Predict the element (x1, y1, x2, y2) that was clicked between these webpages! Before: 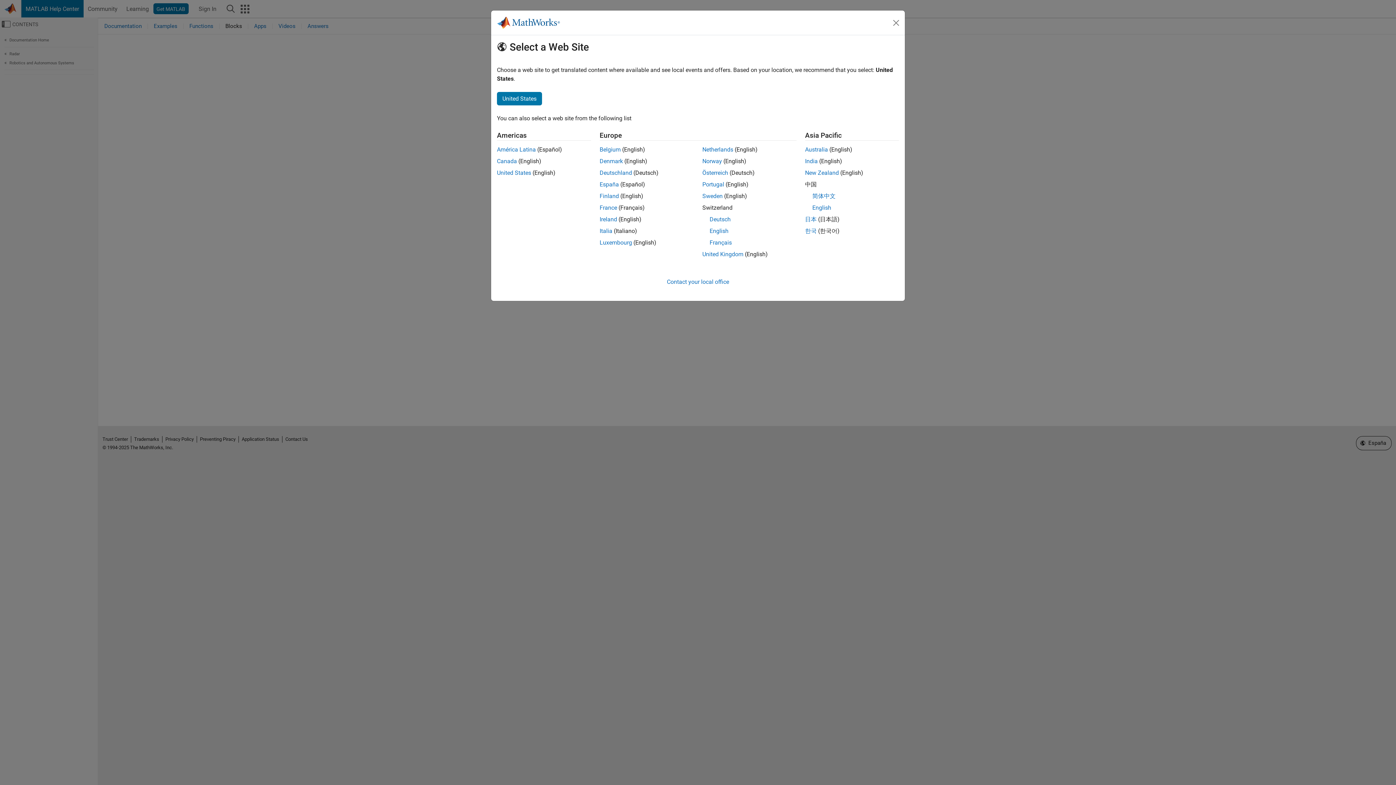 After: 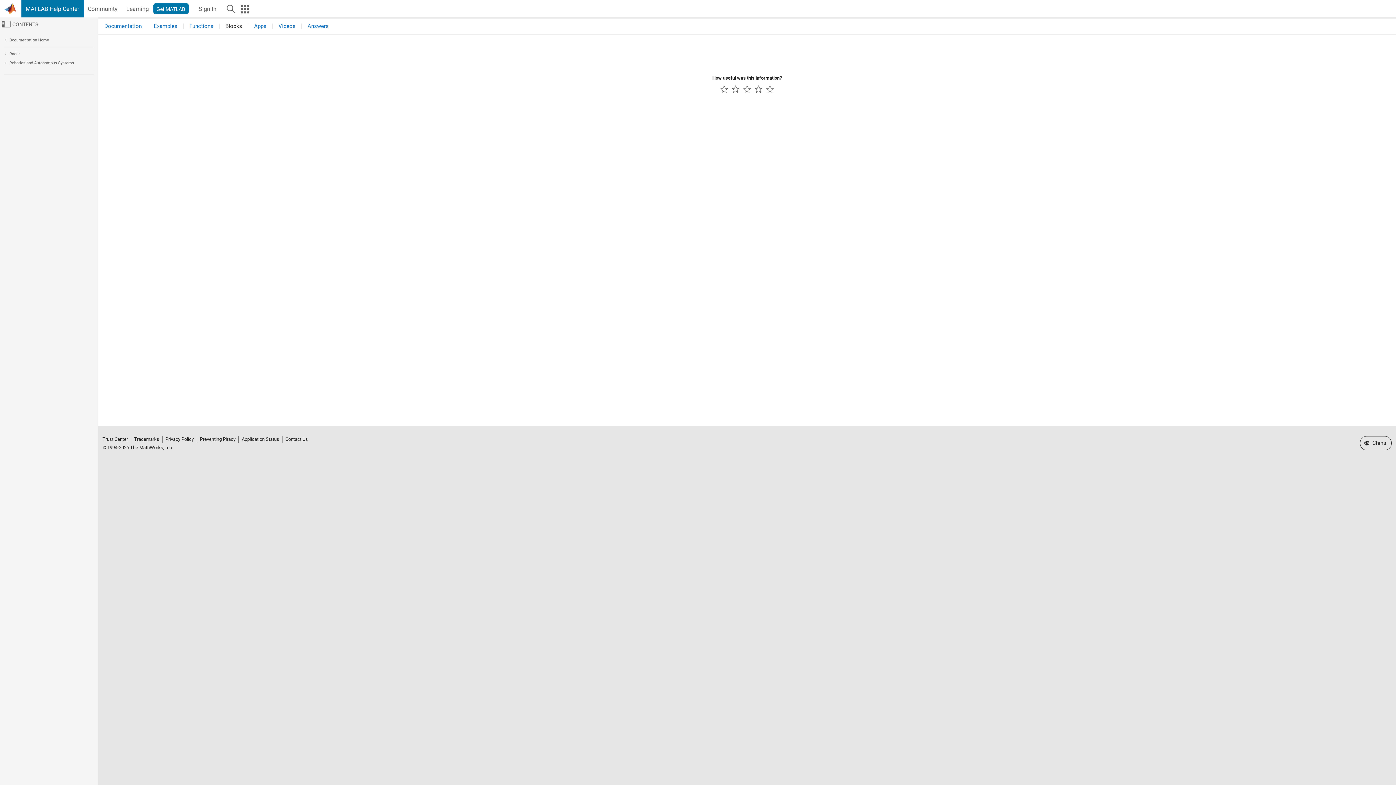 Action: bbox: (812, 204, 831, 211) label: English